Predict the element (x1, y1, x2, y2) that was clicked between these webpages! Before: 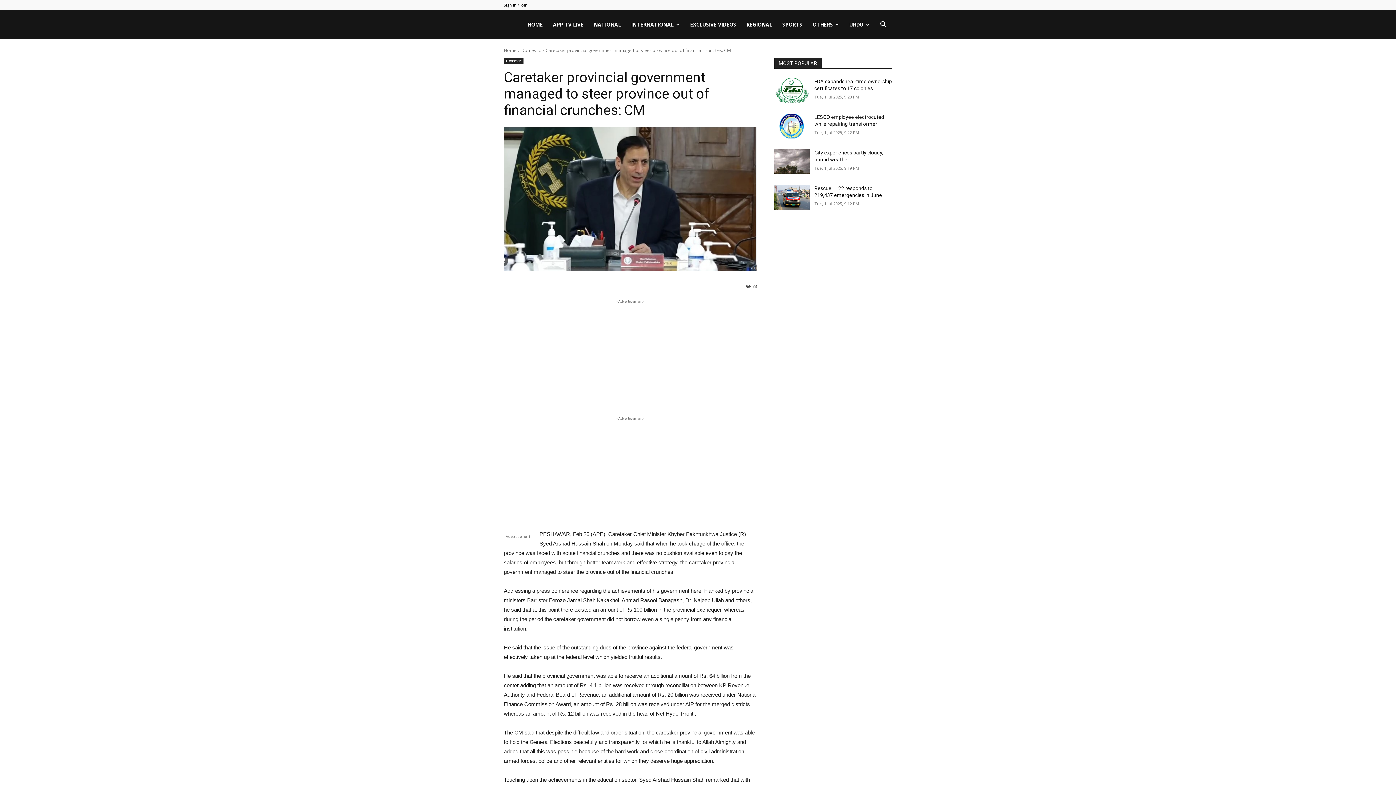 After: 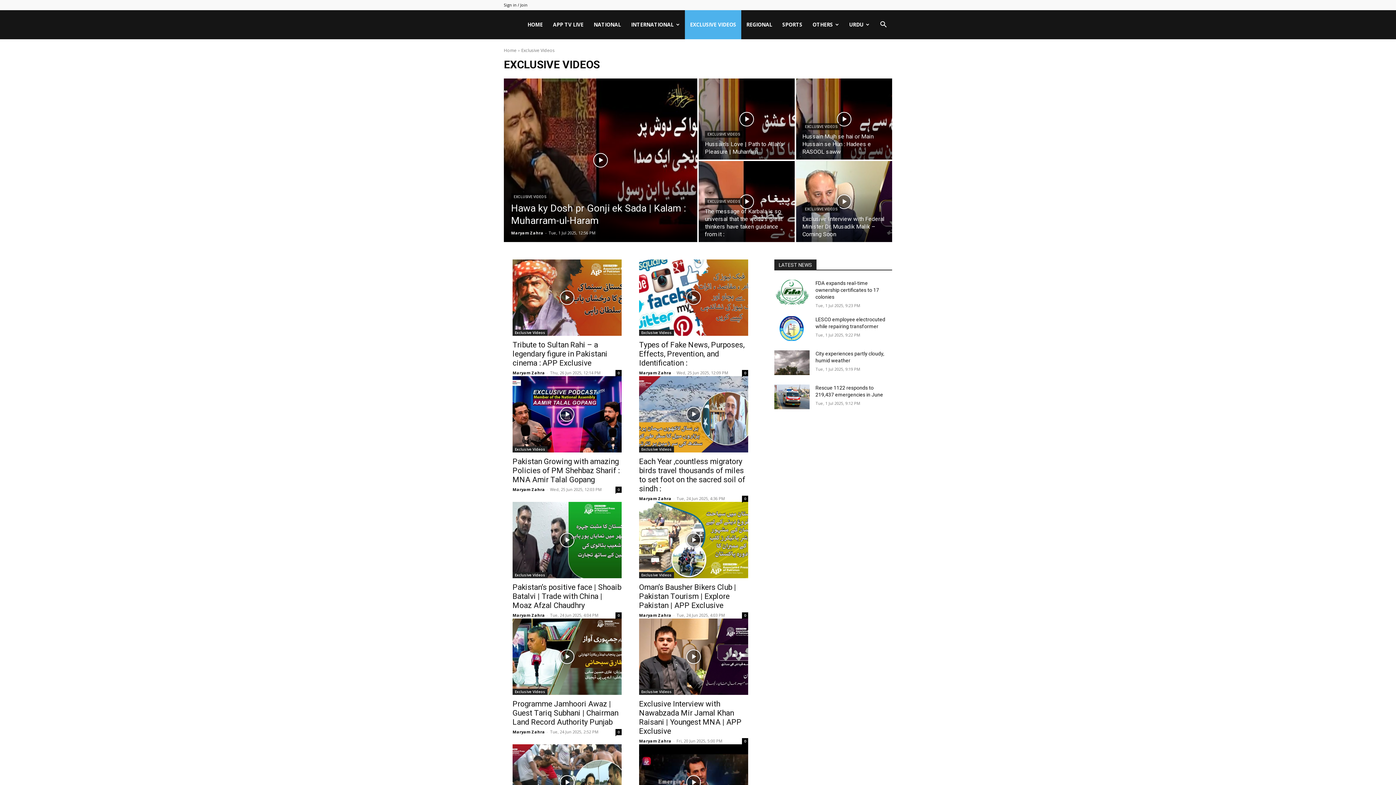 Action: label: EXCLUSIVE VIDEOS bbox: (685, 10, 741, 39)